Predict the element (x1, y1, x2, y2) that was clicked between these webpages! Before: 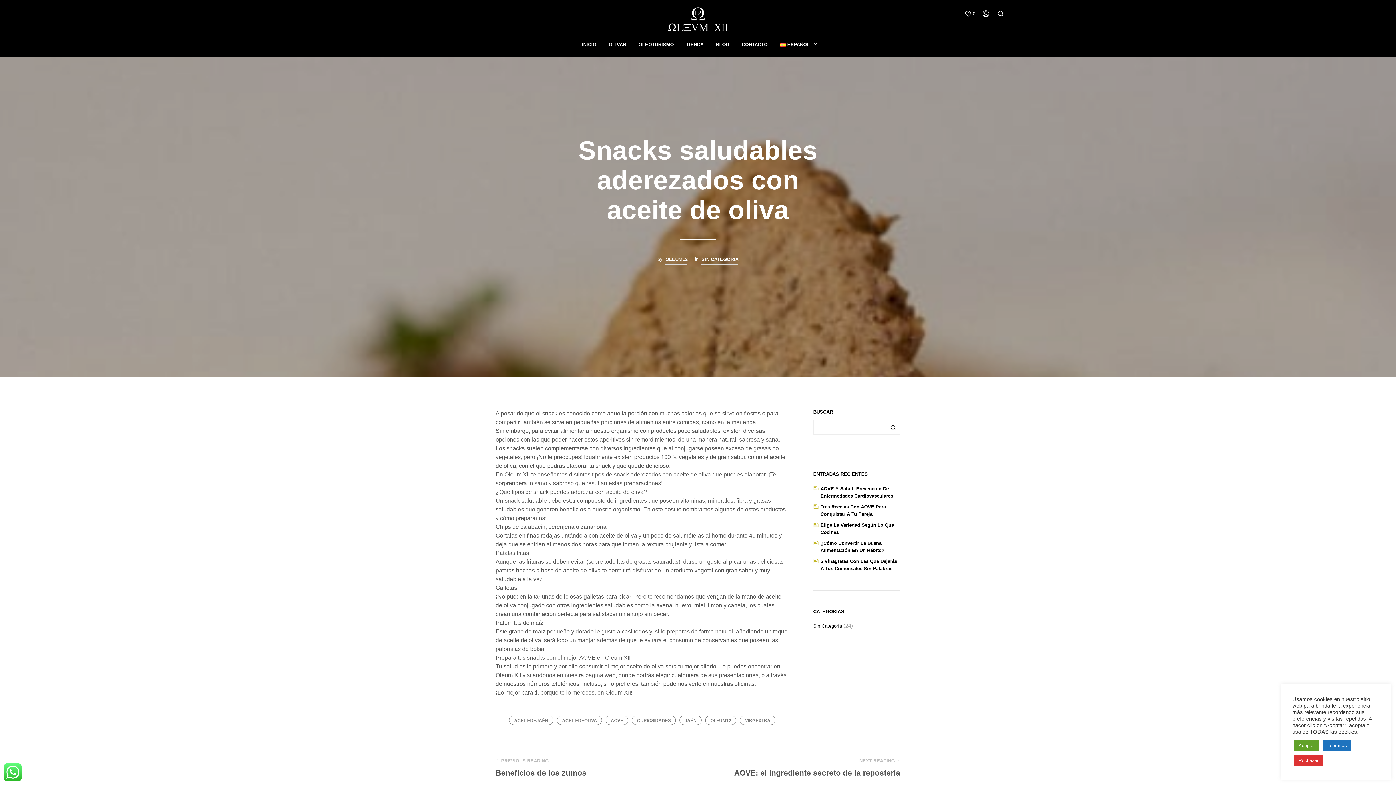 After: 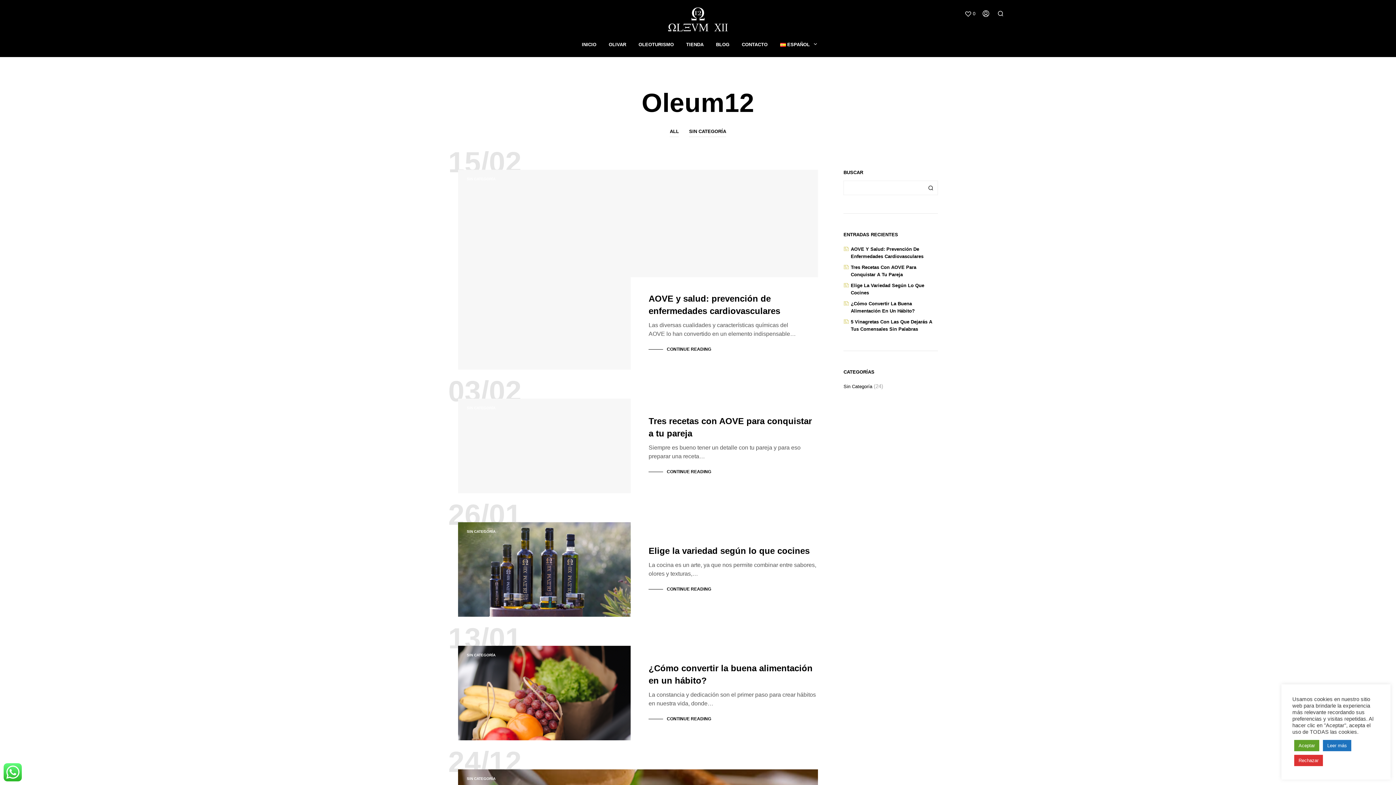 Action: bbox: (665, 255, 687, 264) label: OLEUM12